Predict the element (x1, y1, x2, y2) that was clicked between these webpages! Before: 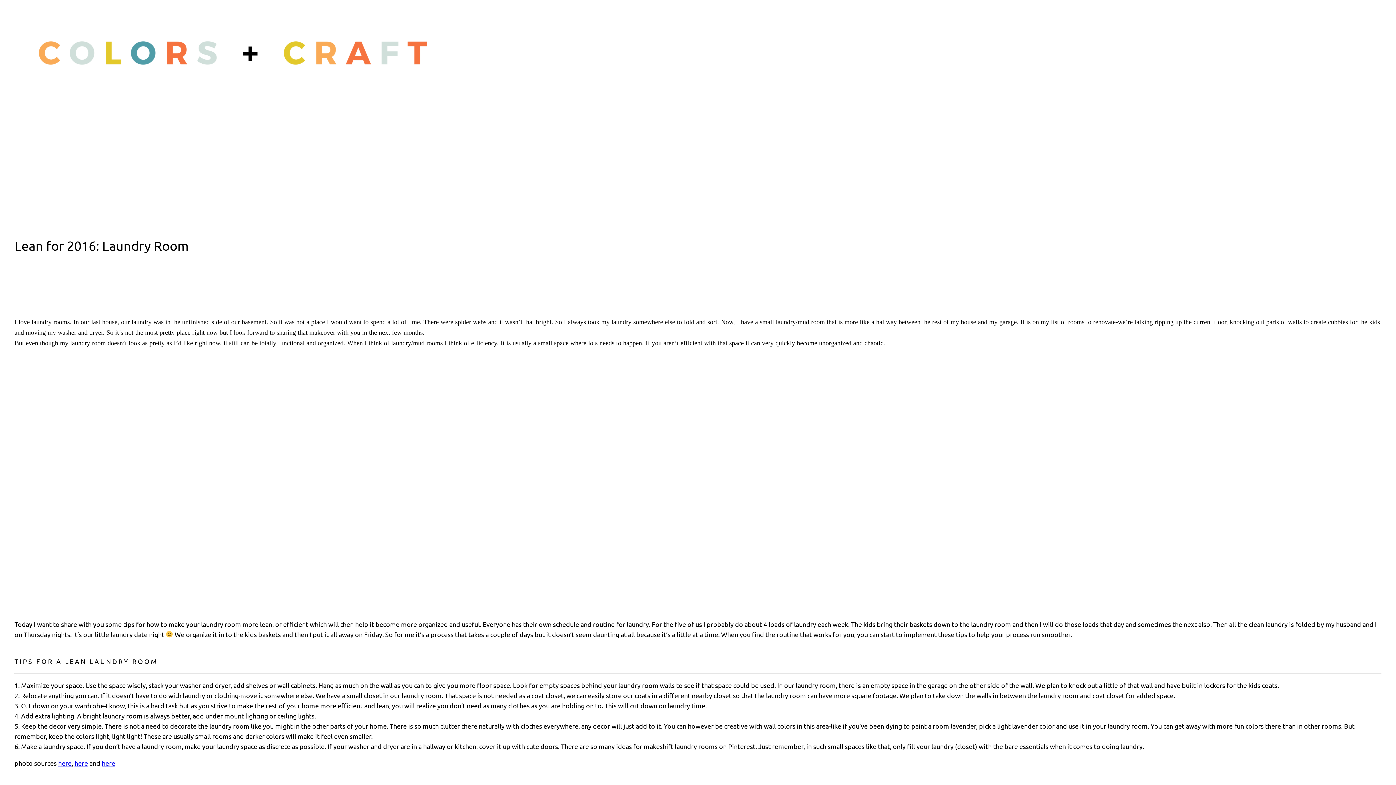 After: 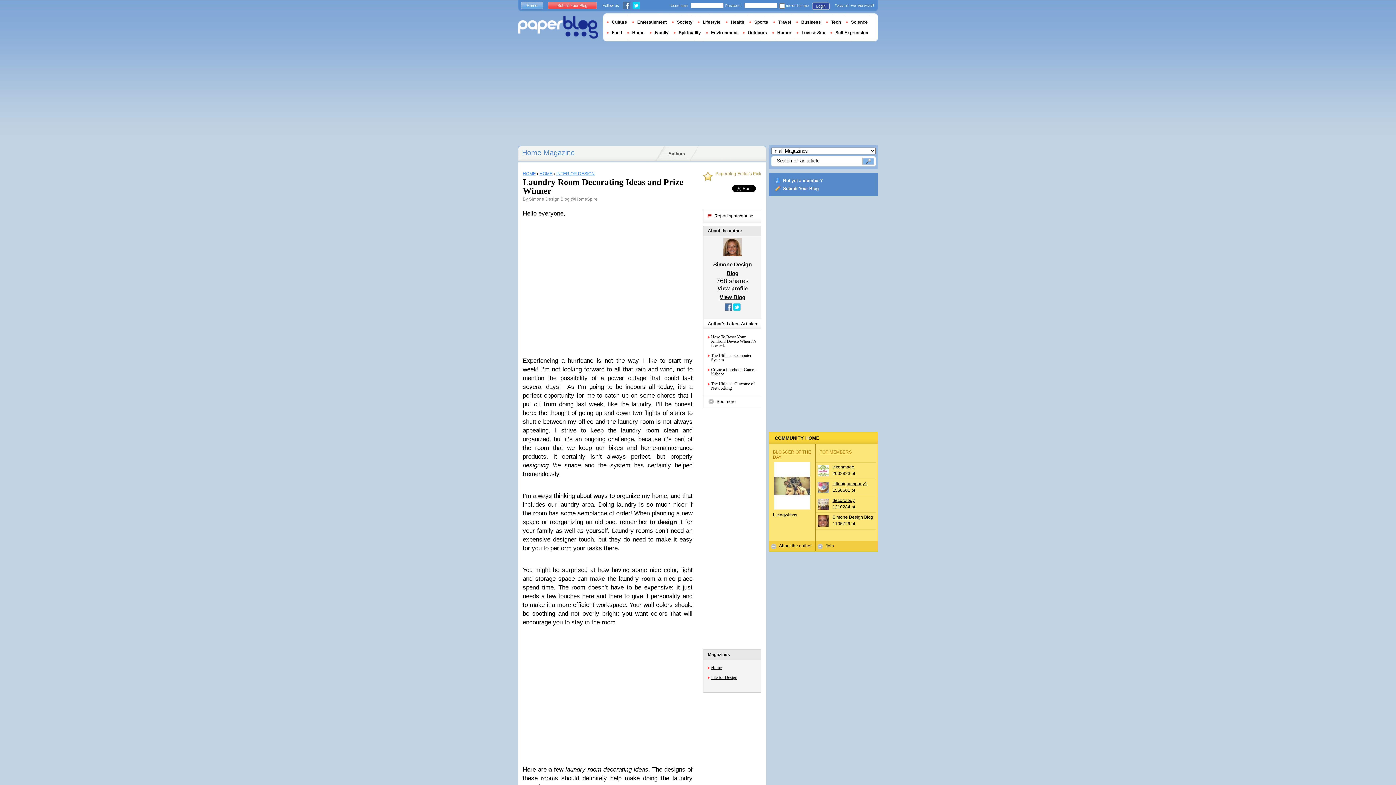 Action: bbox: (101, 759, 115, 767) label: here